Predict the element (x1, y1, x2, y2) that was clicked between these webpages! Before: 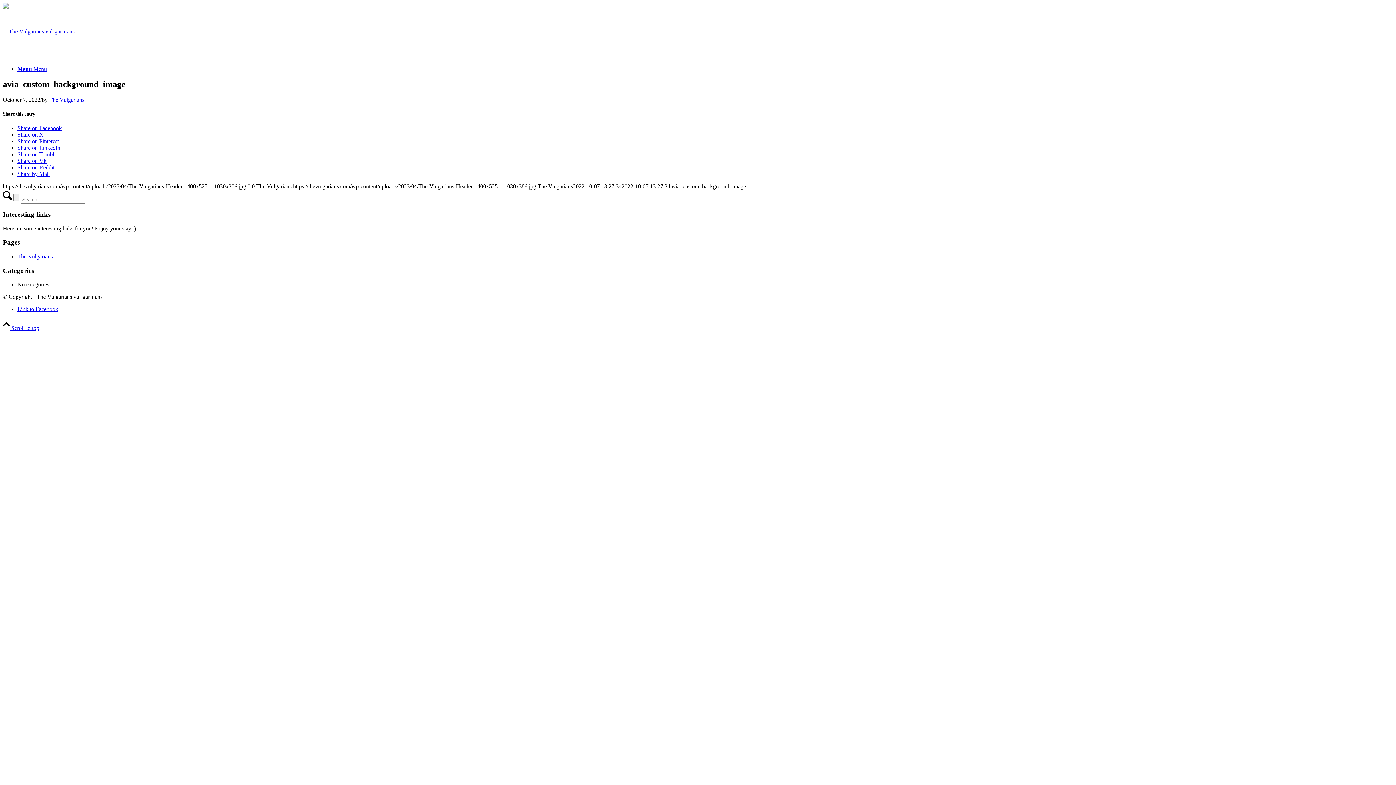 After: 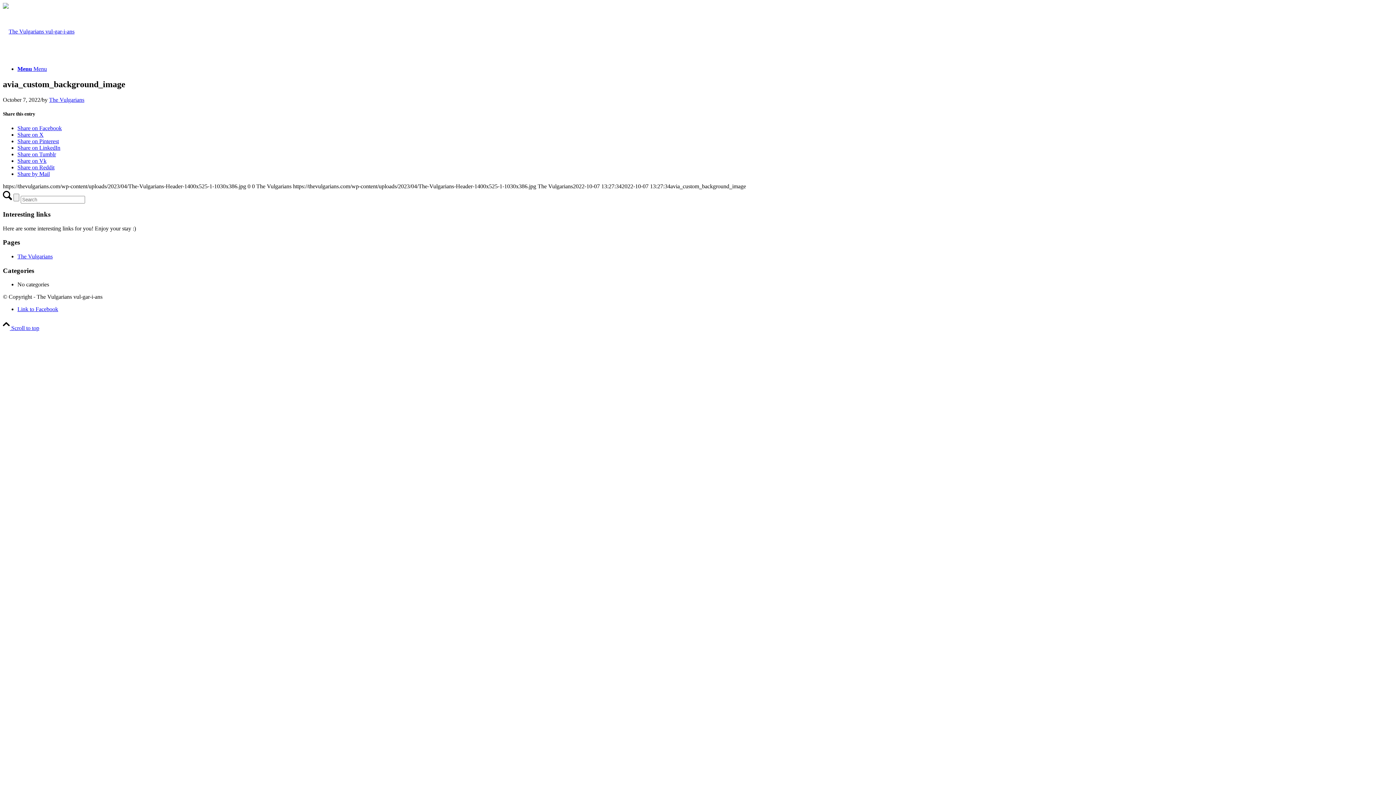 Action: bbox: (17, 65, 46, 72) label: Menu